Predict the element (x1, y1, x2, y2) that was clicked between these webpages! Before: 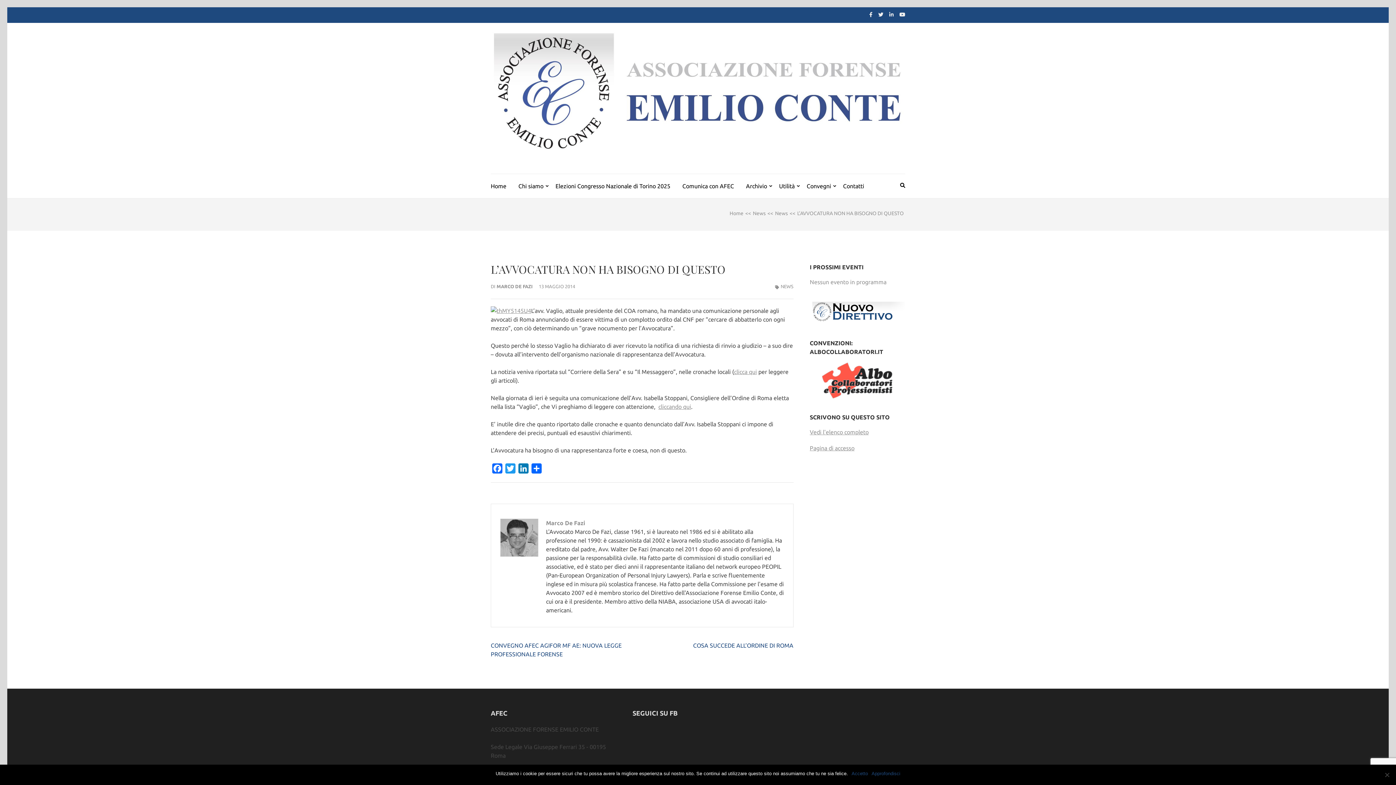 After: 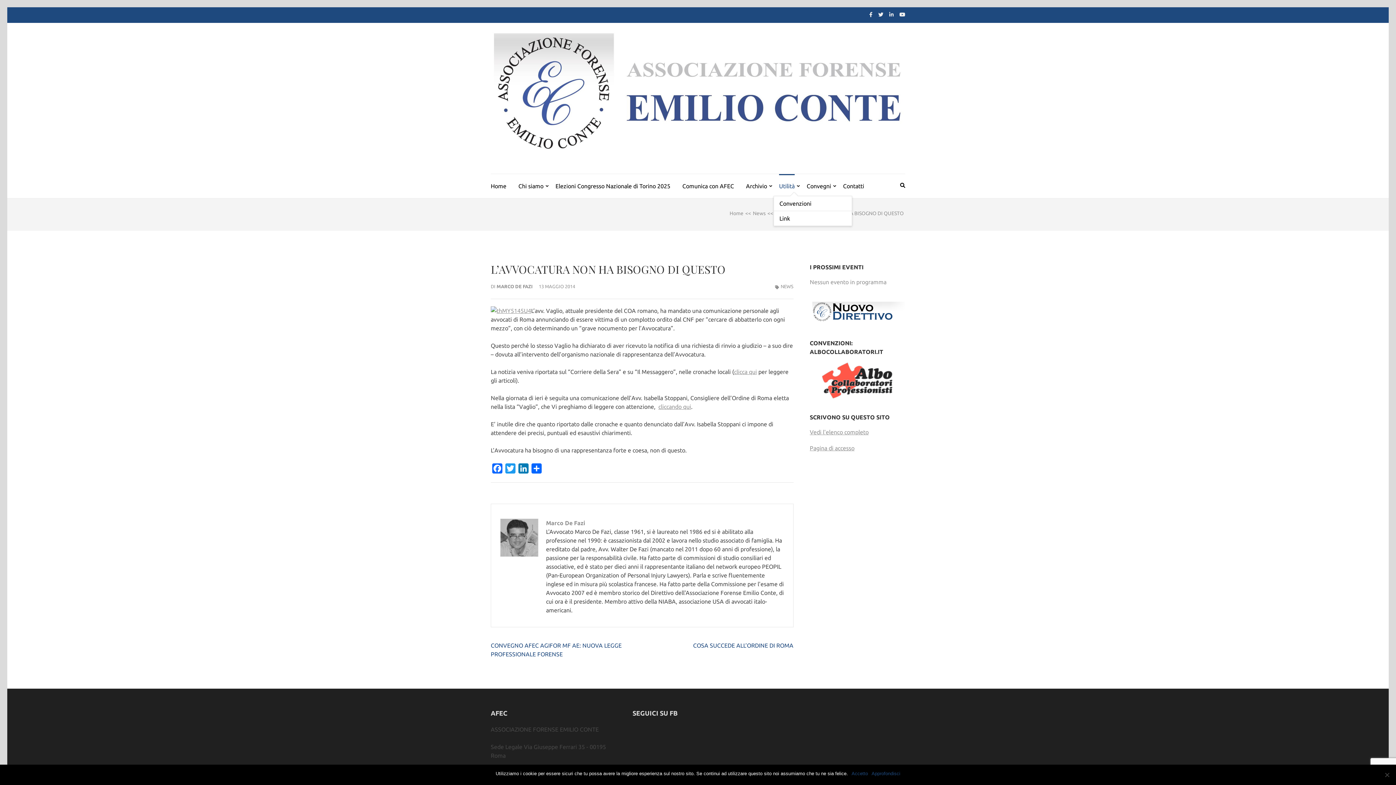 Action: bbox: (779, 174, 794, 196) label: Utilità